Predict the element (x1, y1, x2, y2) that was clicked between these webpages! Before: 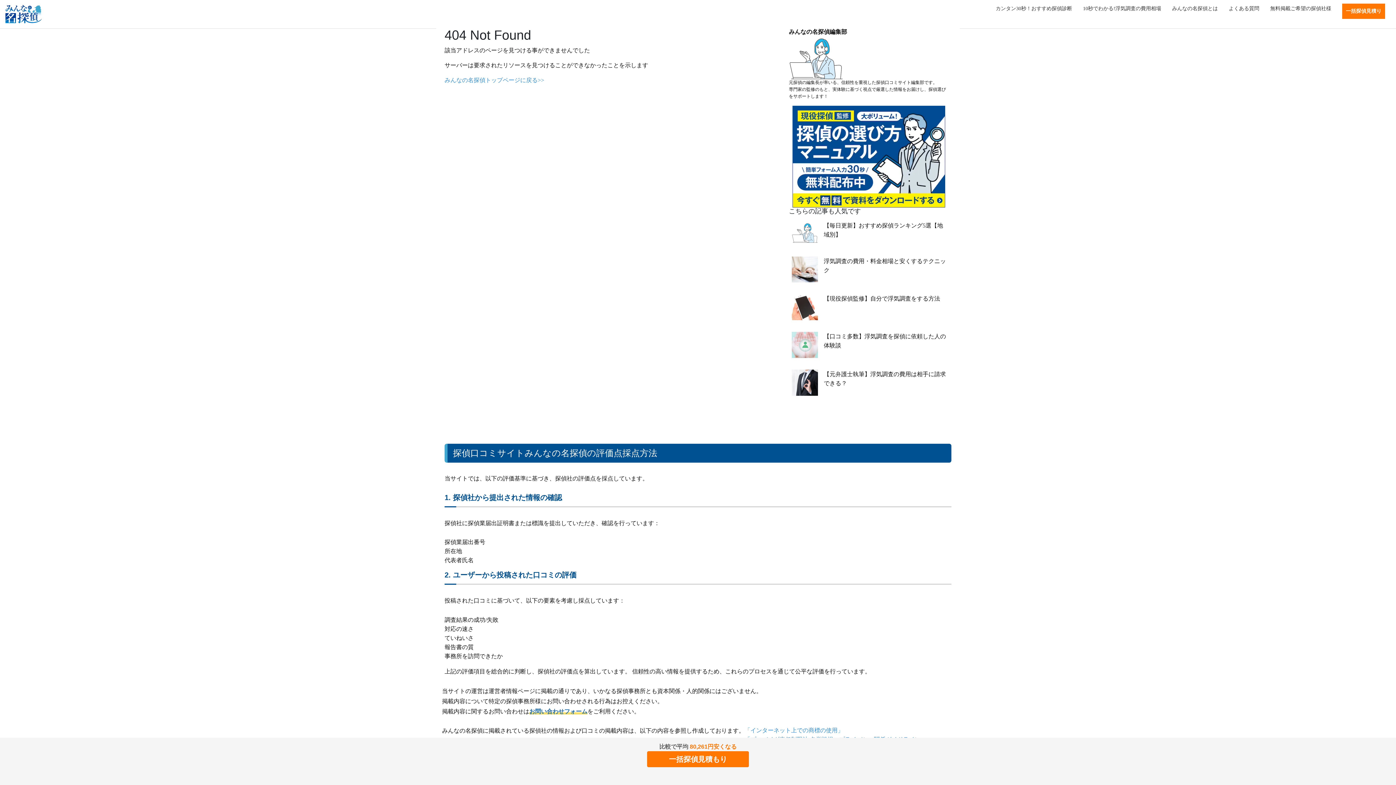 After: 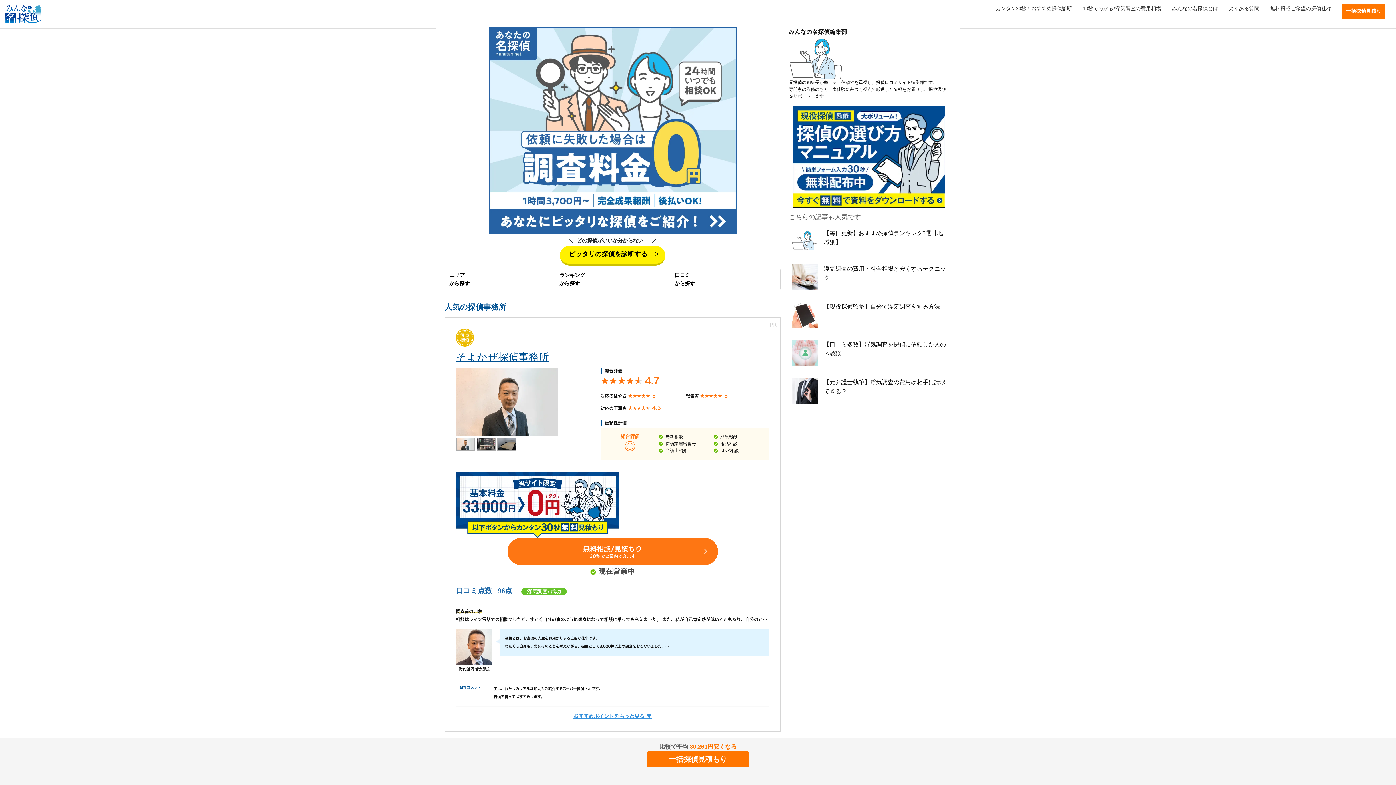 Action: label: みんなの名探偵トップページに戻る>> bbox: (444, 77, 544, 83)